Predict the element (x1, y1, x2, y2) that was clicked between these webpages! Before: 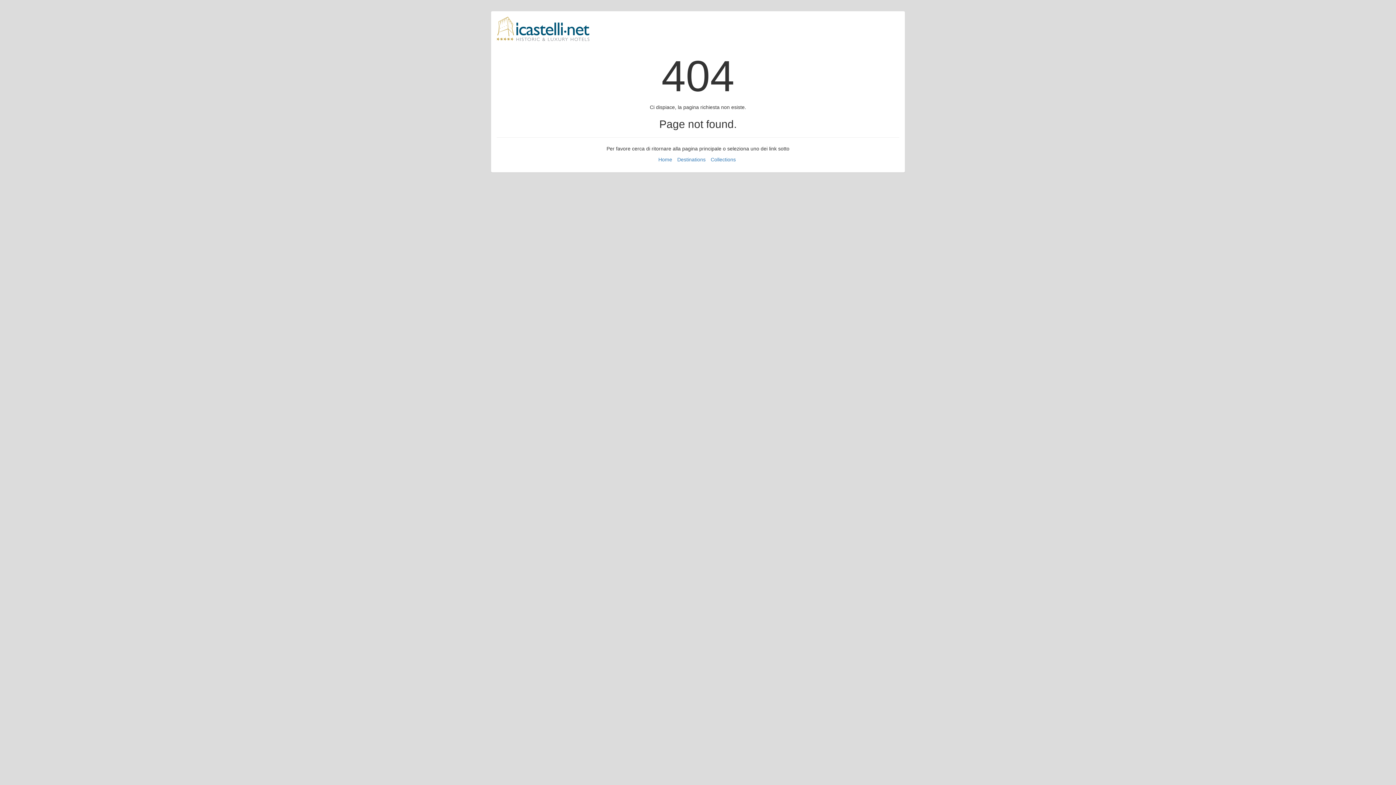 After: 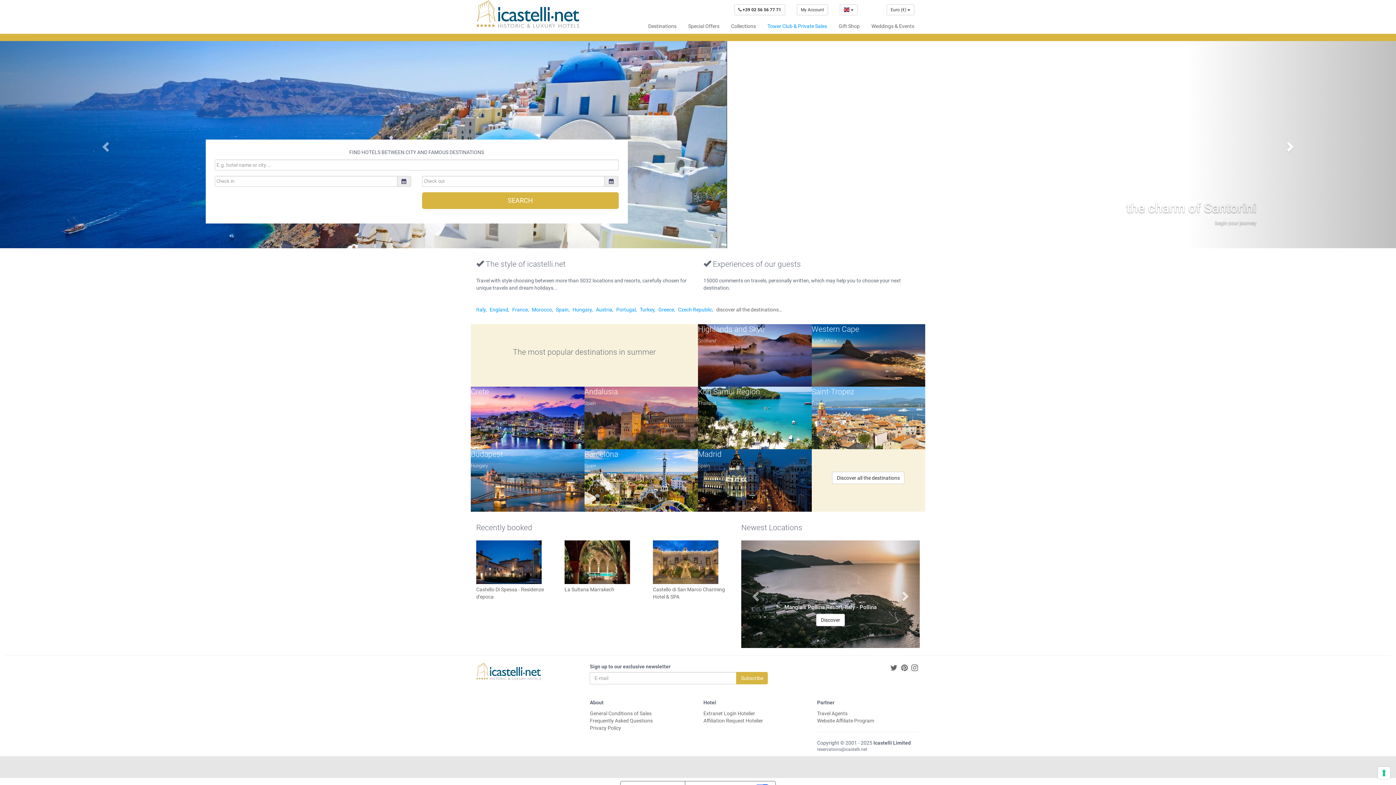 Action: bbox: (658, 156, 672, 162) label: Home